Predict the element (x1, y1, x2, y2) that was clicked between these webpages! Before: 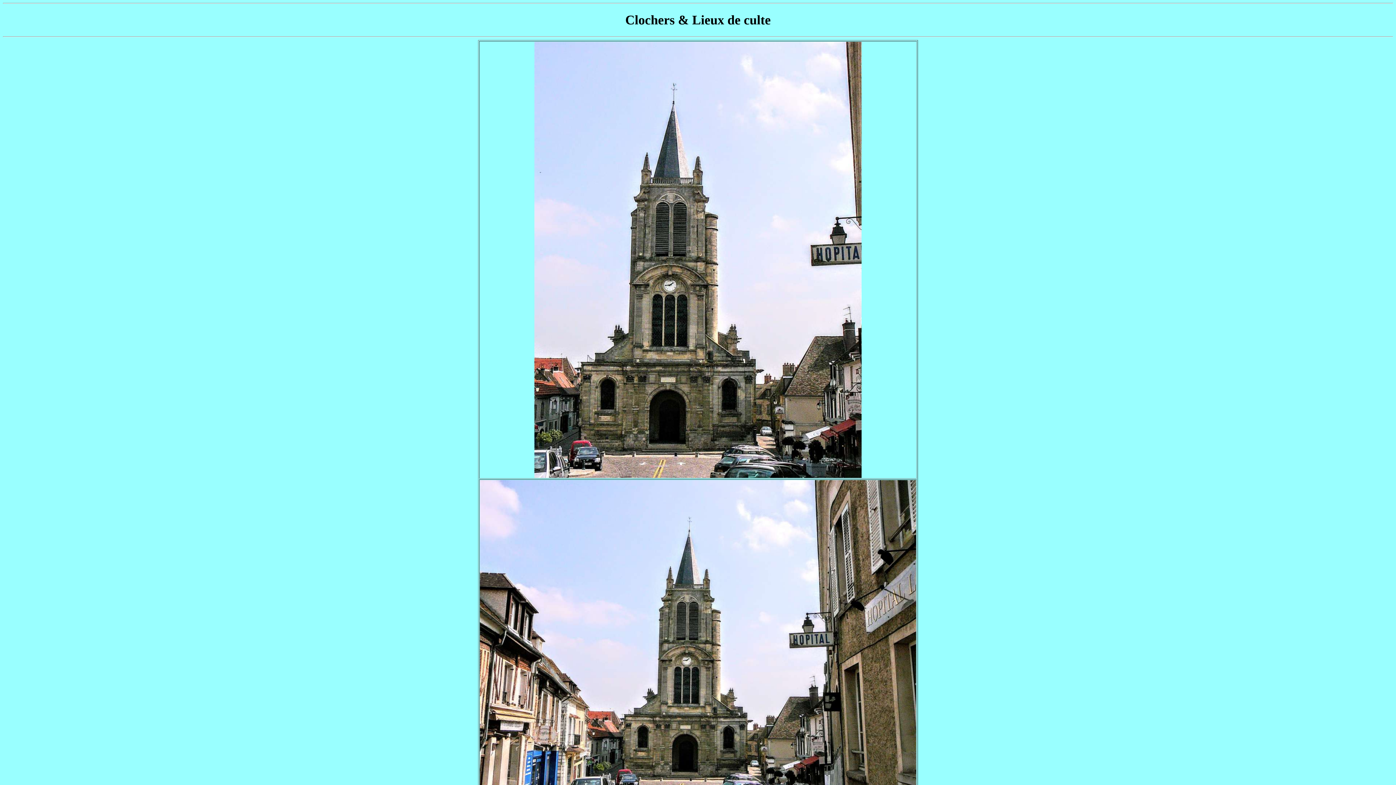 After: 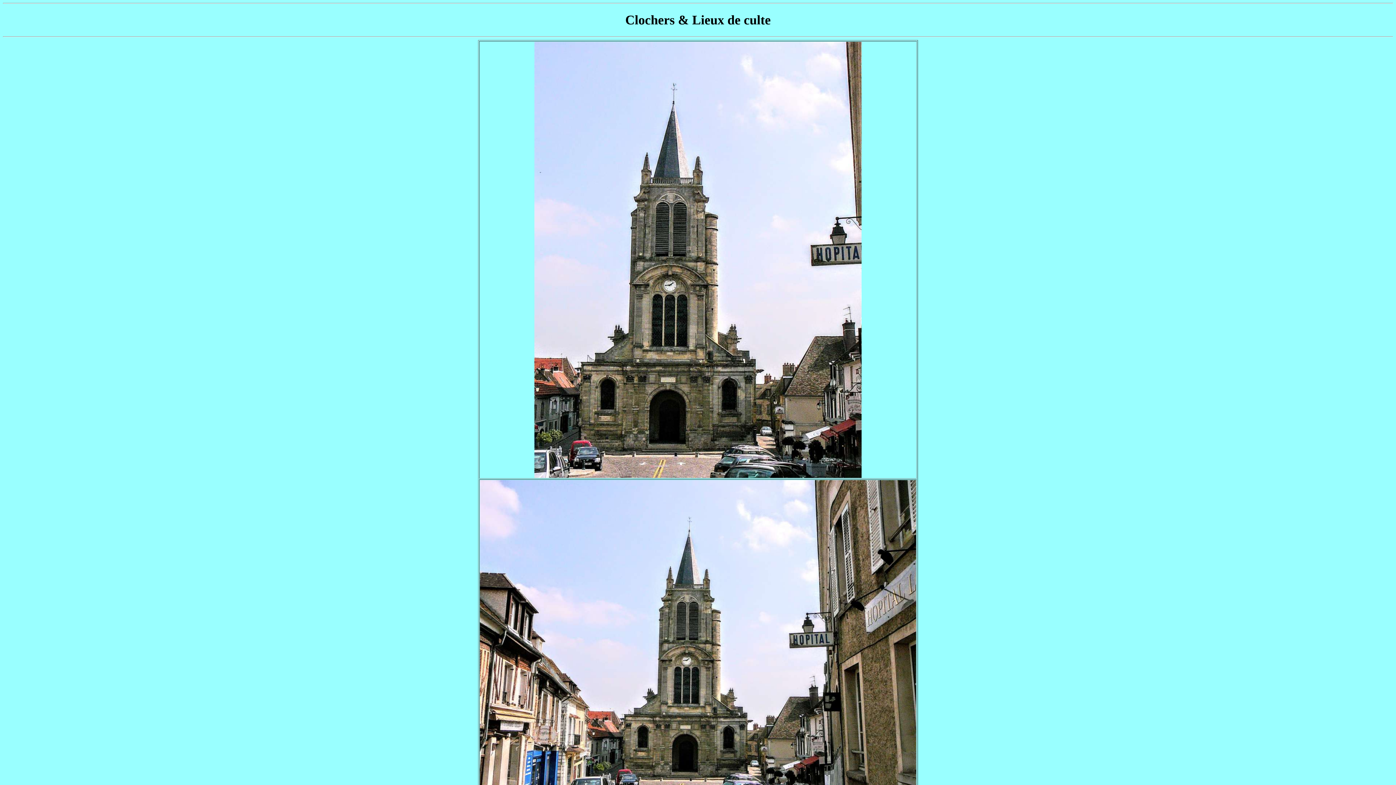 Action: bbox: (534, 473, 861, 479)